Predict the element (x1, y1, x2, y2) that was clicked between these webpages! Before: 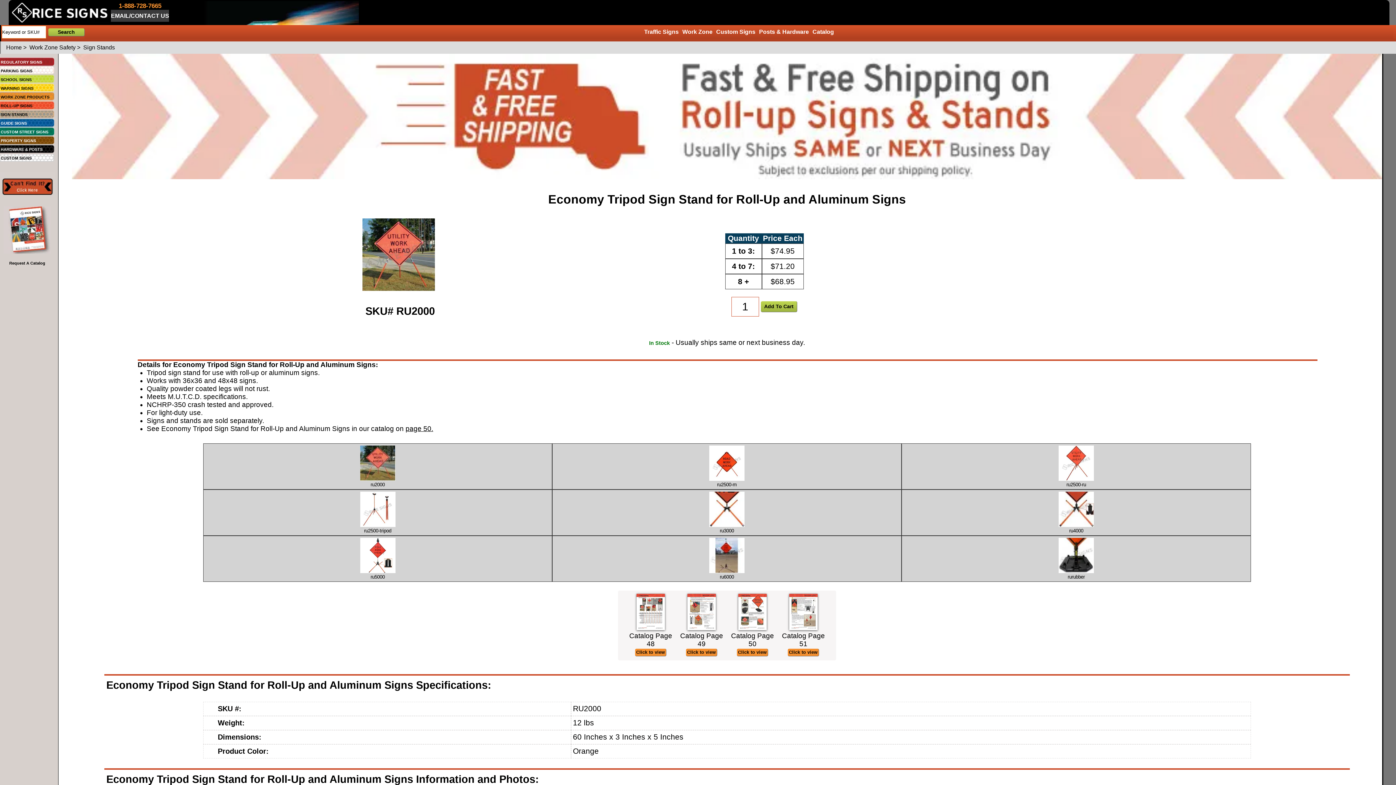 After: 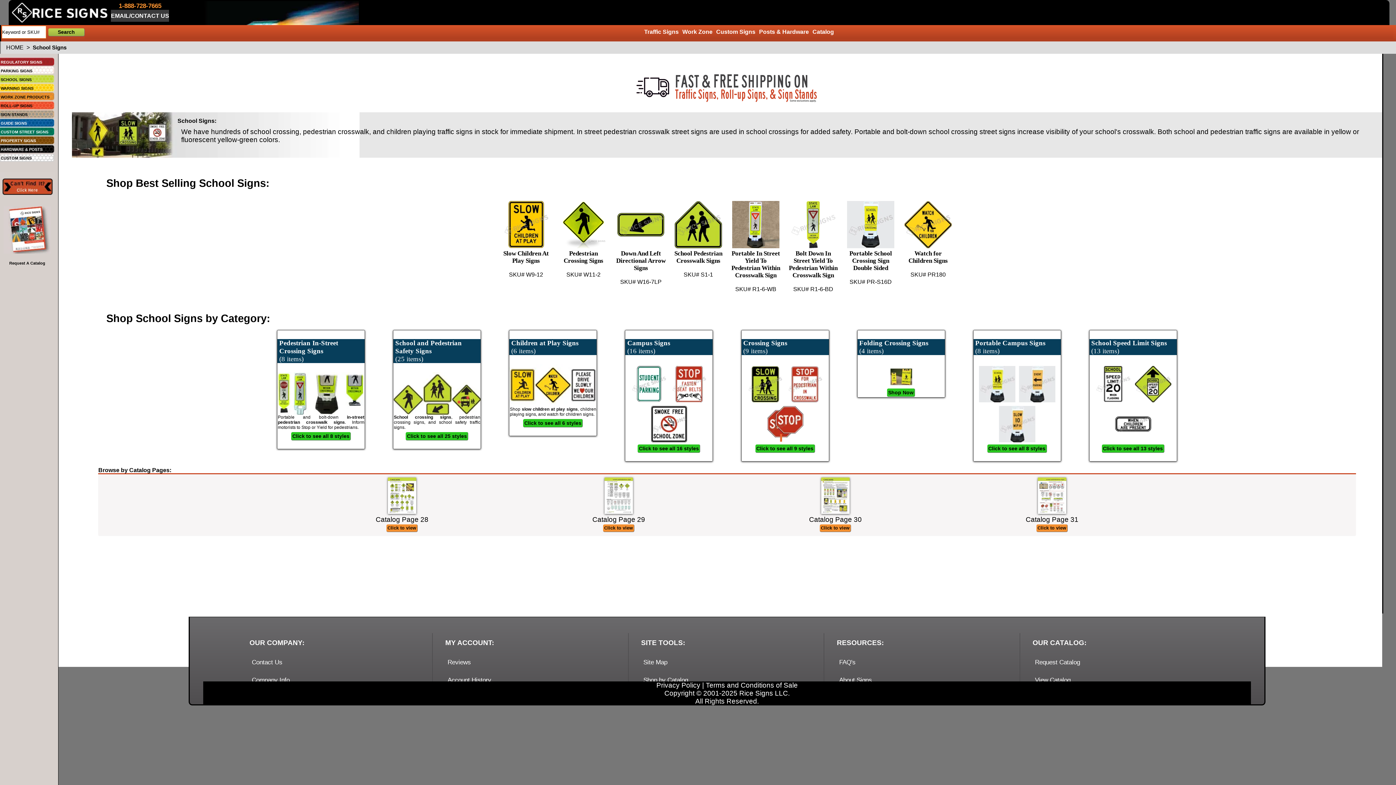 Action: bbox: (0, 74, 55, 83) label: SCHOOL SIGNS